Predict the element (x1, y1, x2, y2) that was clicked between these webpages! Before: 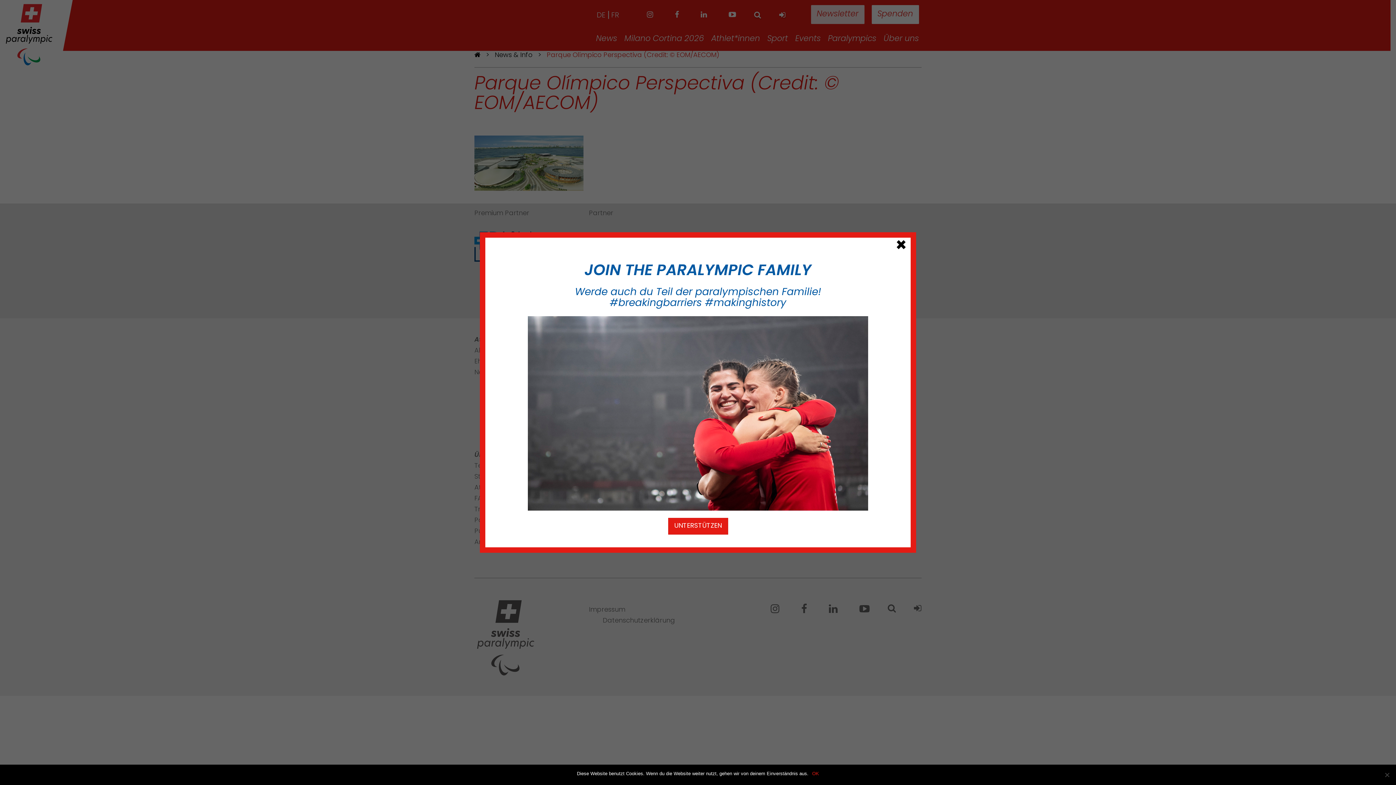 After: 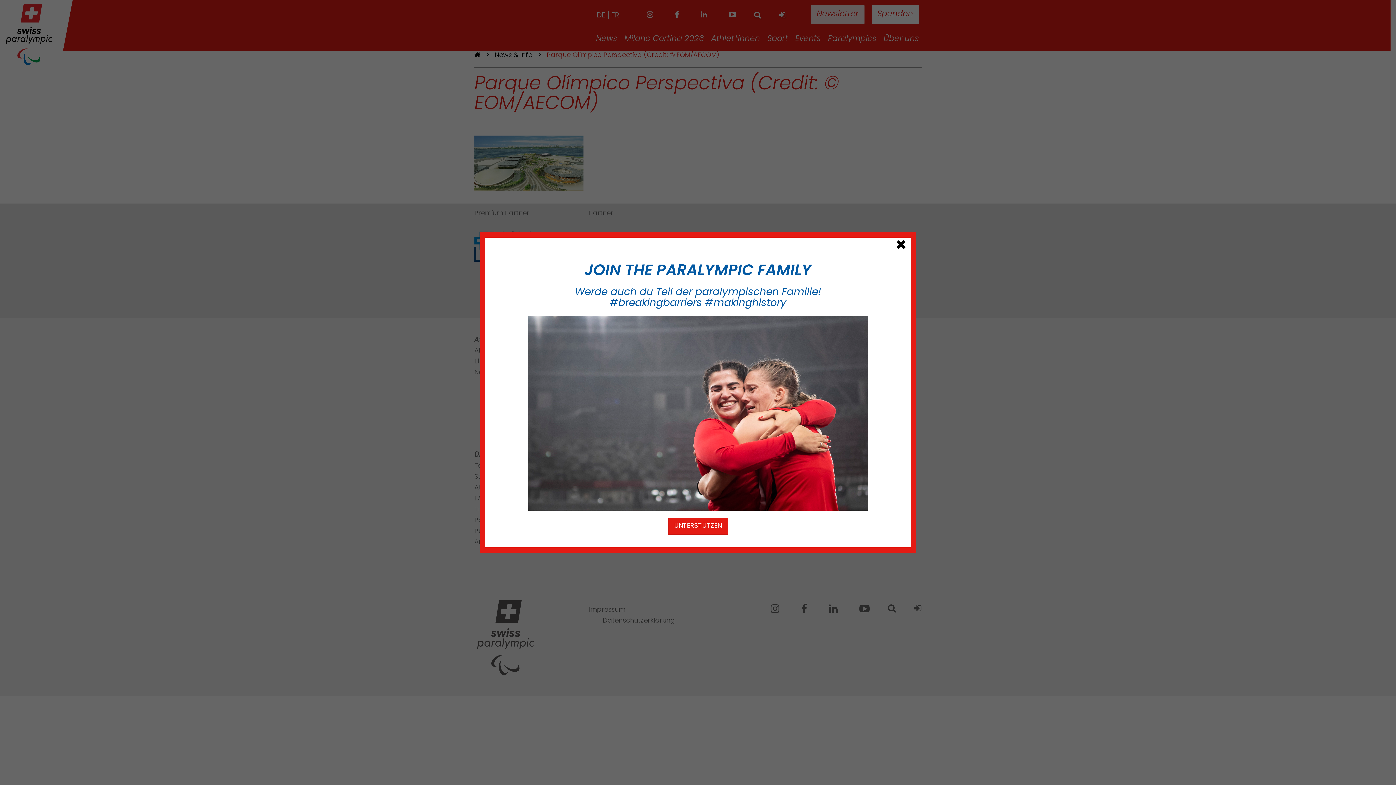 Action: label: OK bbox: (812, 770, 819, 777)